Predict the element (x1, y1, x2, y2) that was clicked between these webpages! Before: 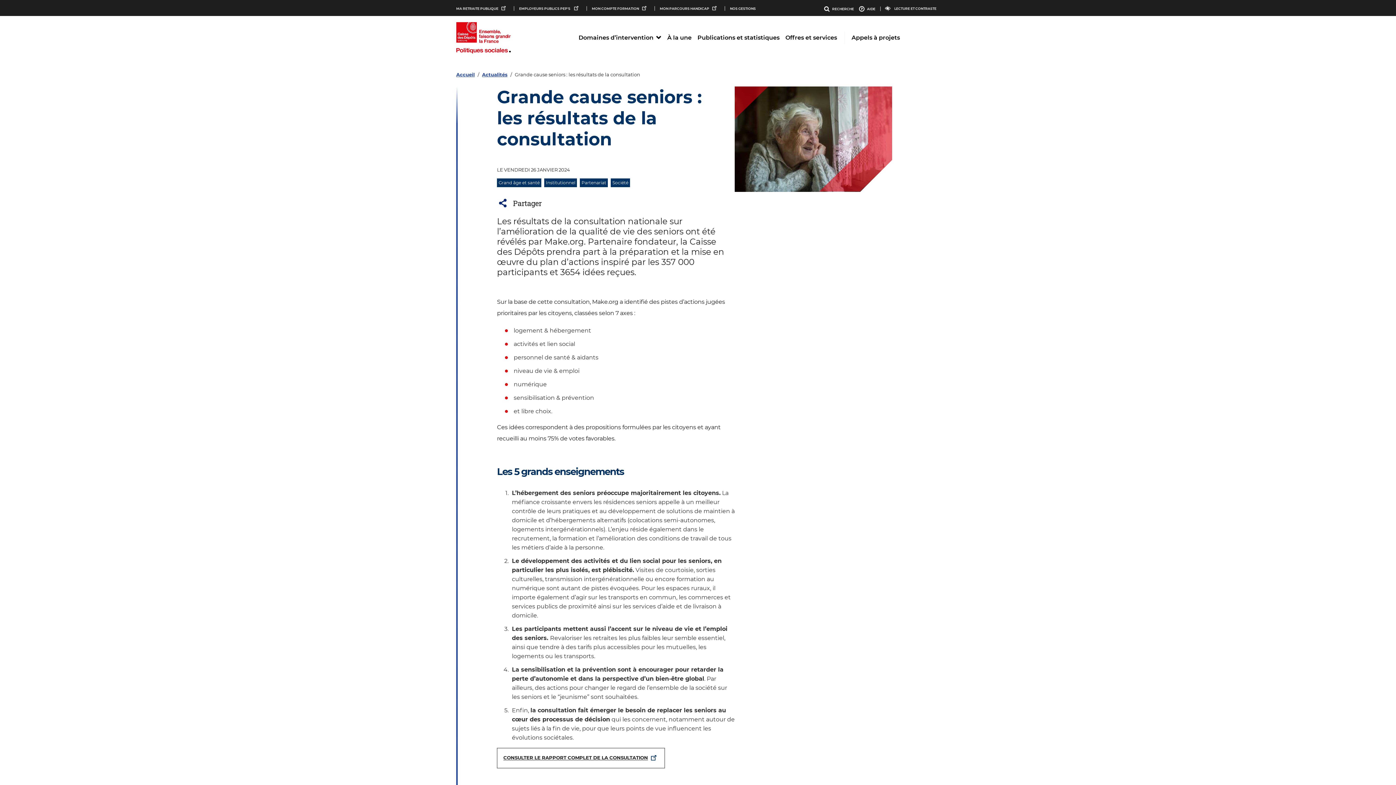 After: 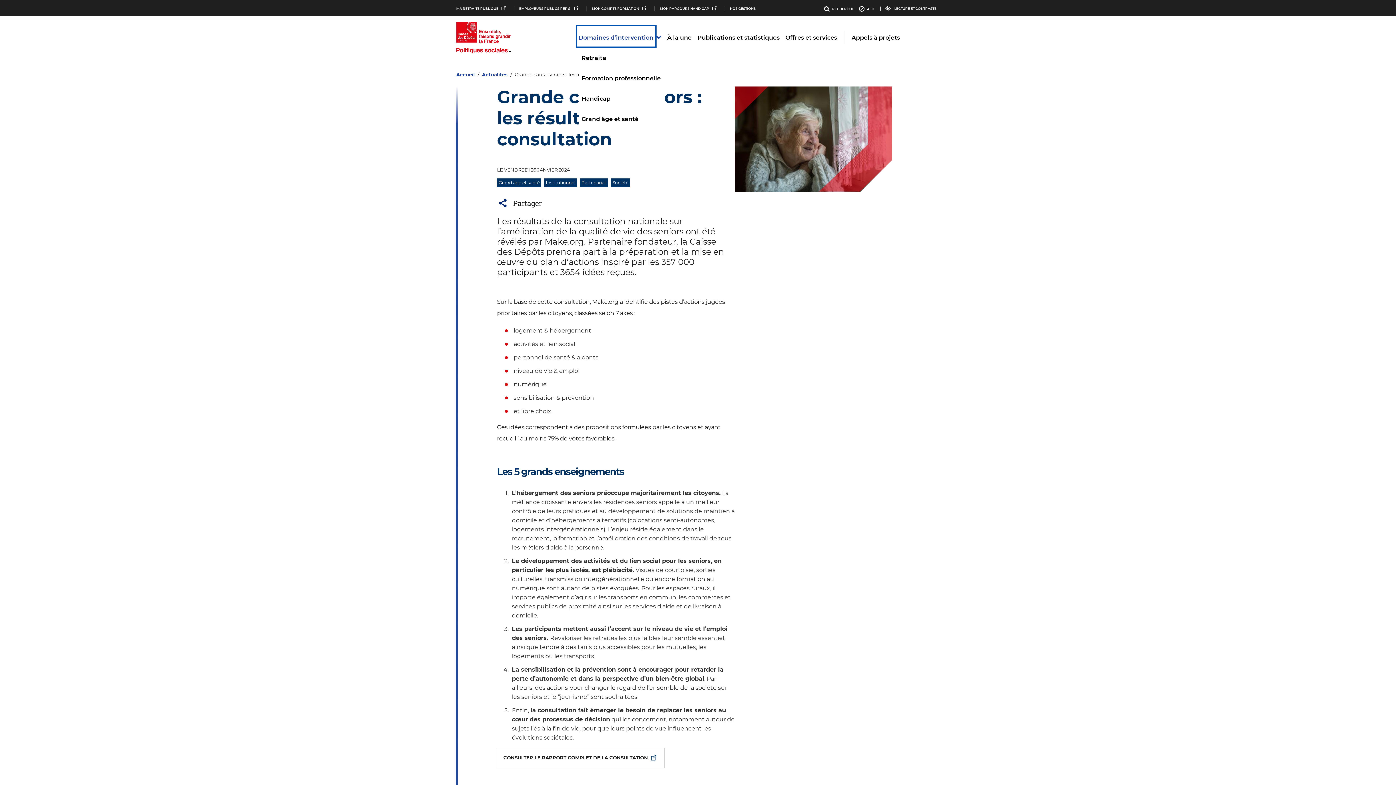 Action: label: Domaines d’intervention bbox: (578, 27, 653, 44)